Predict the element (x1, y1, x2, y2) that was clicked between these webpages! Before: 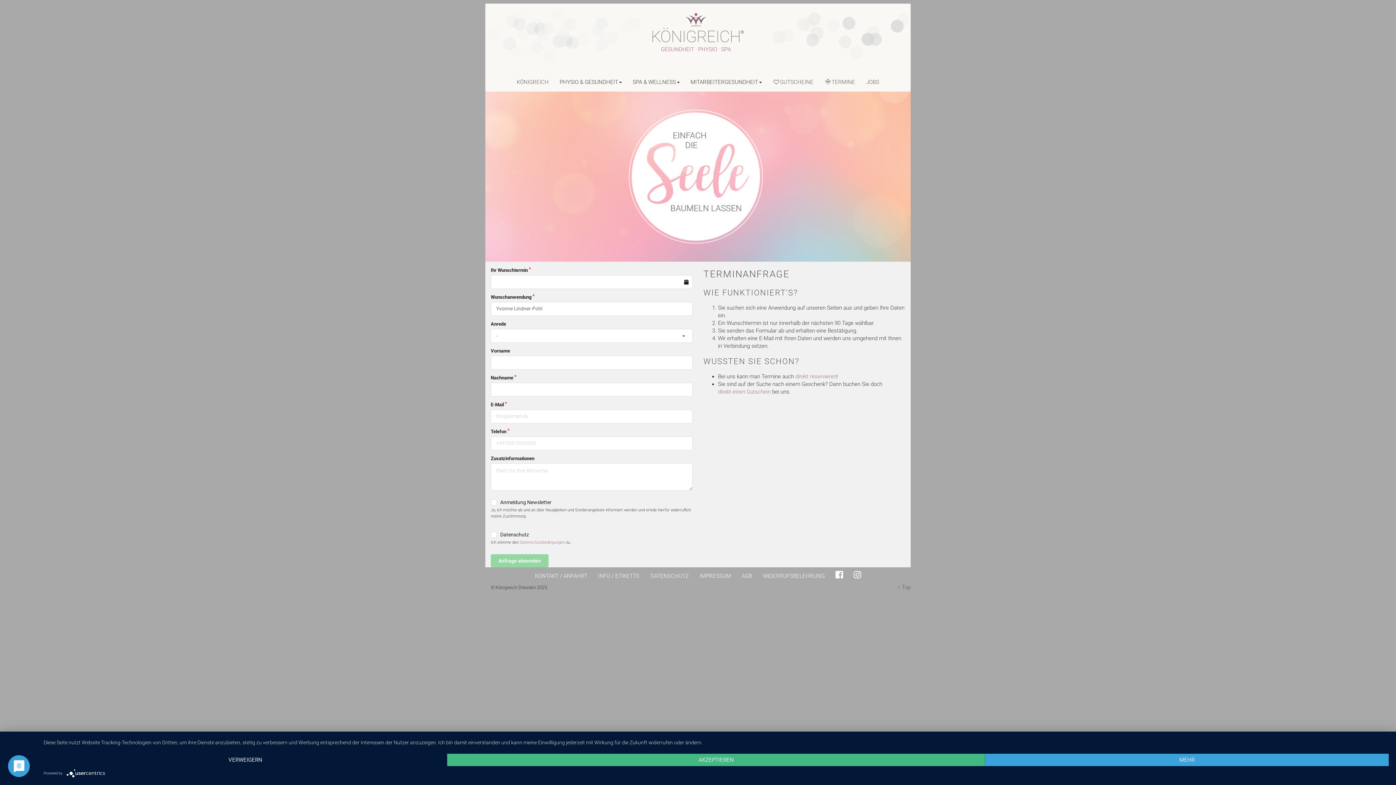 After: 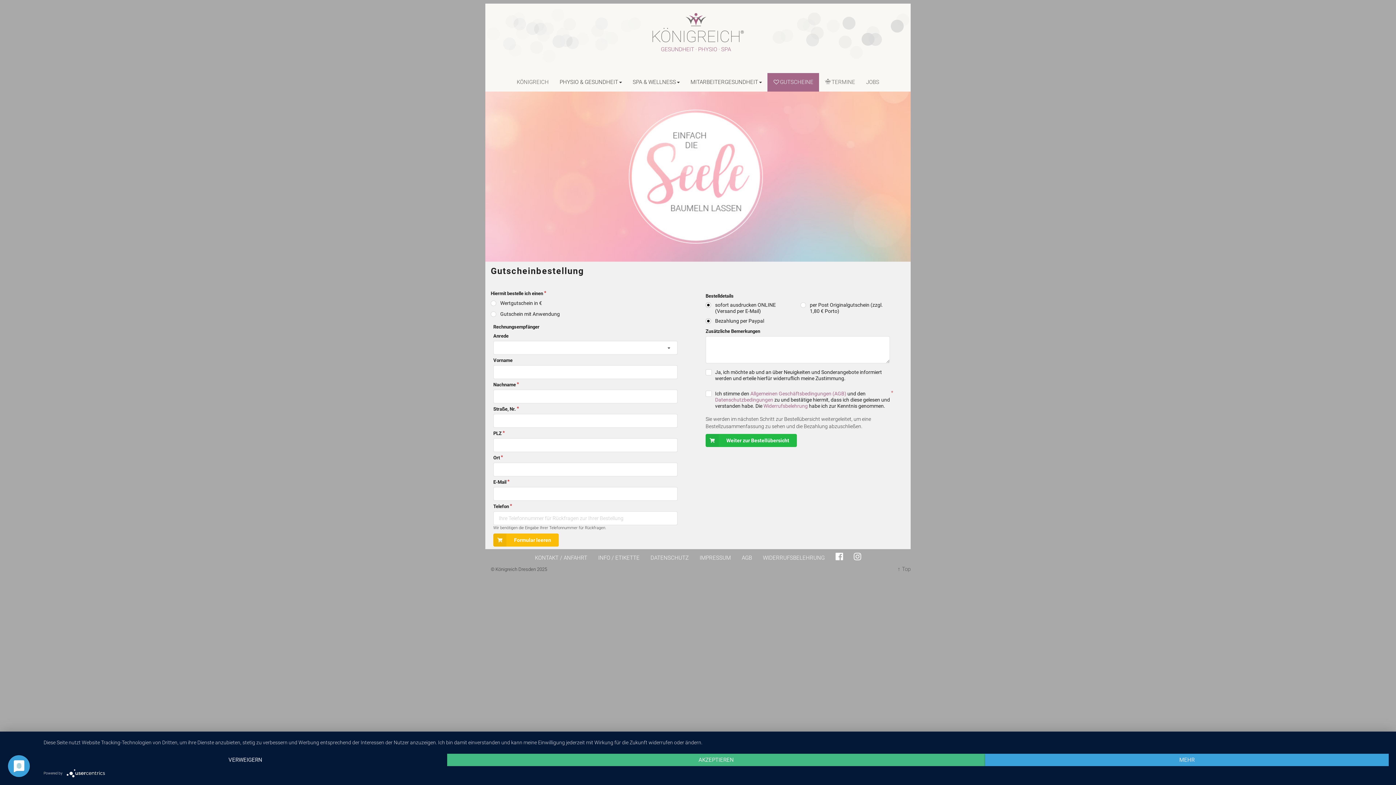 Action: bbox: (767, 73, 819, 91) label: GUTSCHEINE